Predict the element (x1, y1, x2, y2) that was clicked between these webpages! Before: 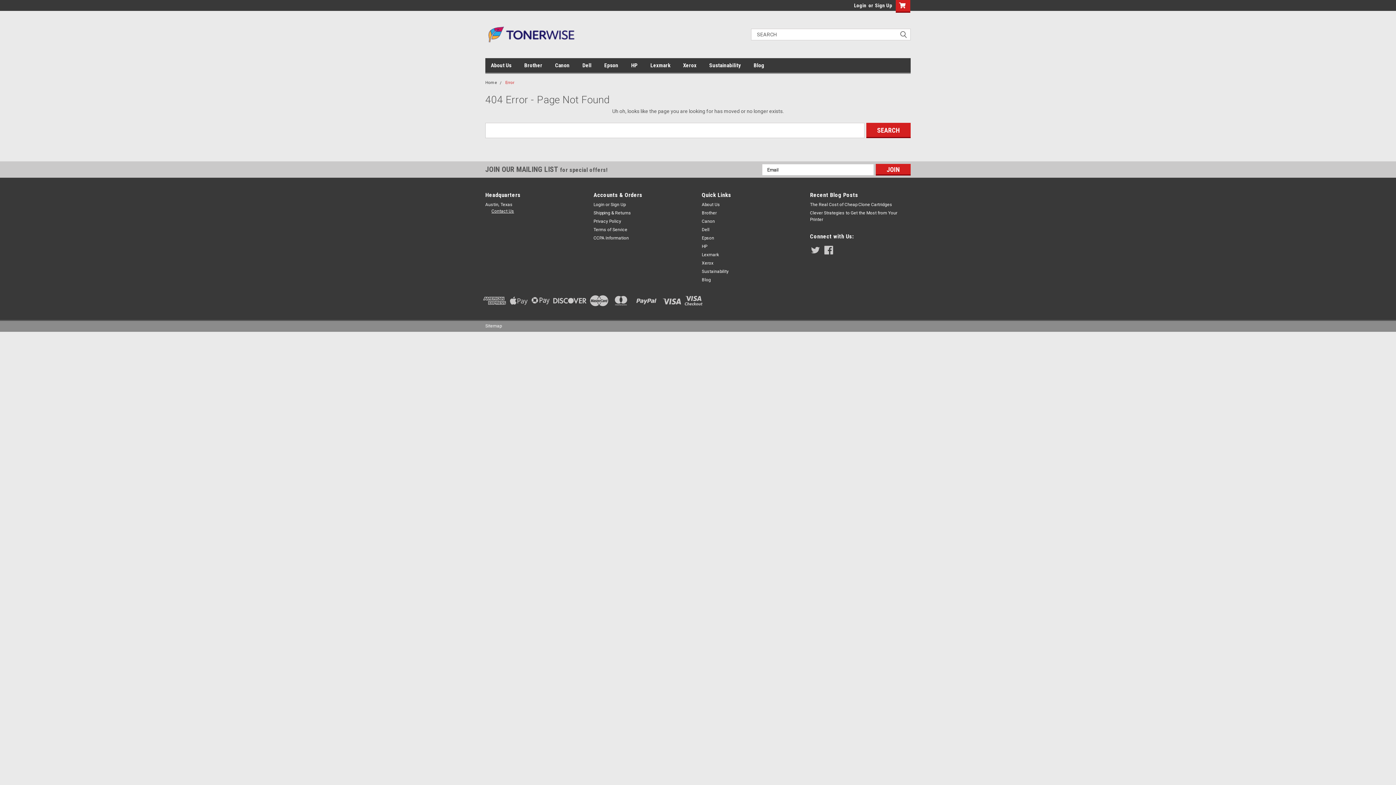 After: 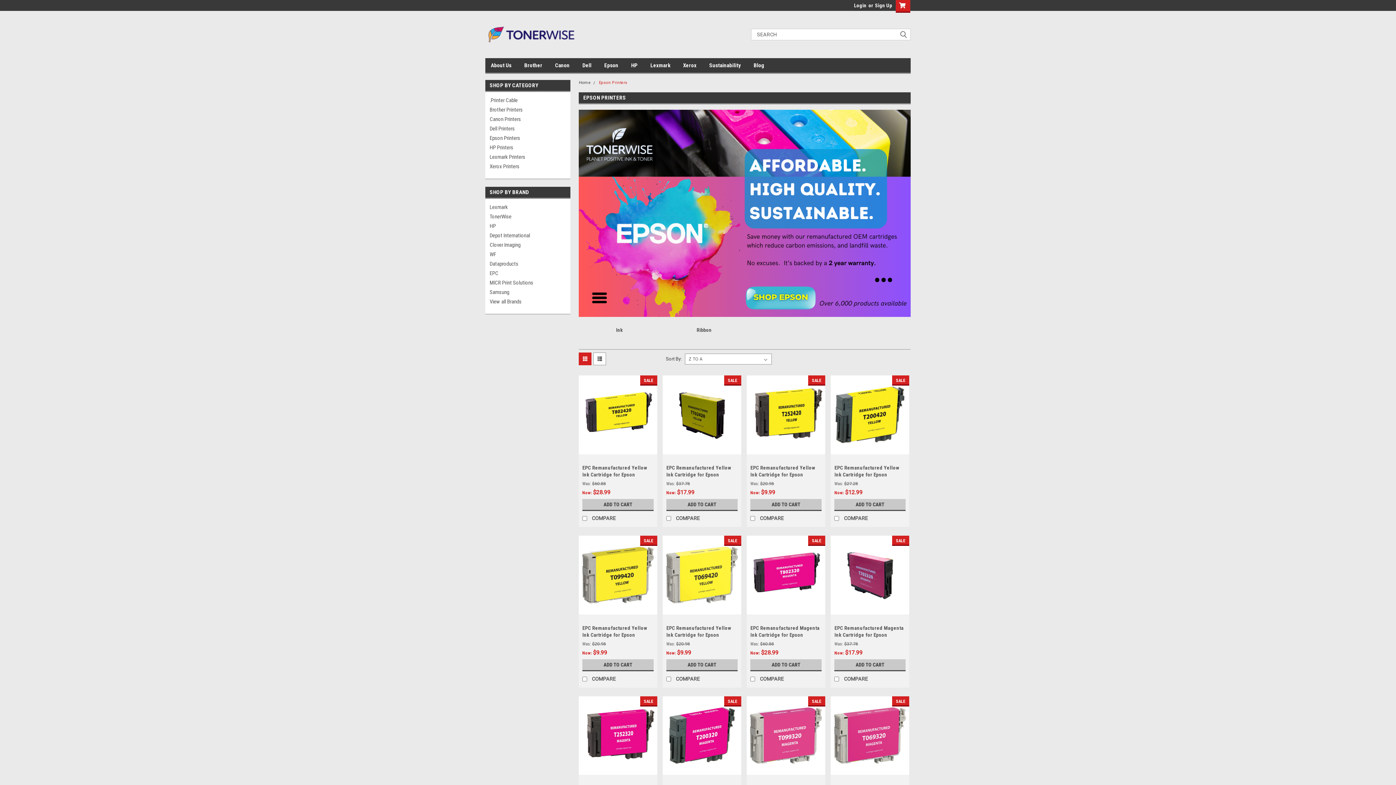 Action: label: Epson bbox: (604, 58, 631, 72)